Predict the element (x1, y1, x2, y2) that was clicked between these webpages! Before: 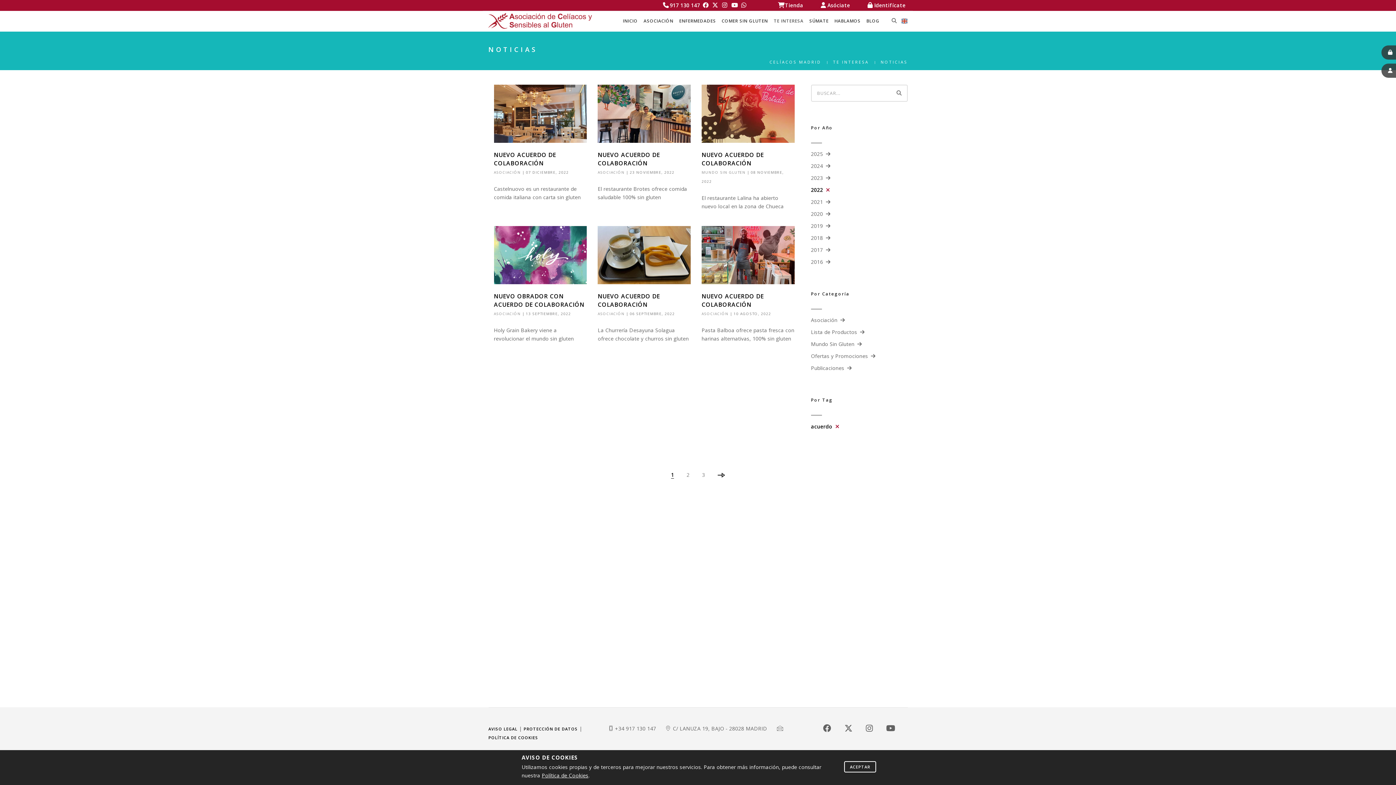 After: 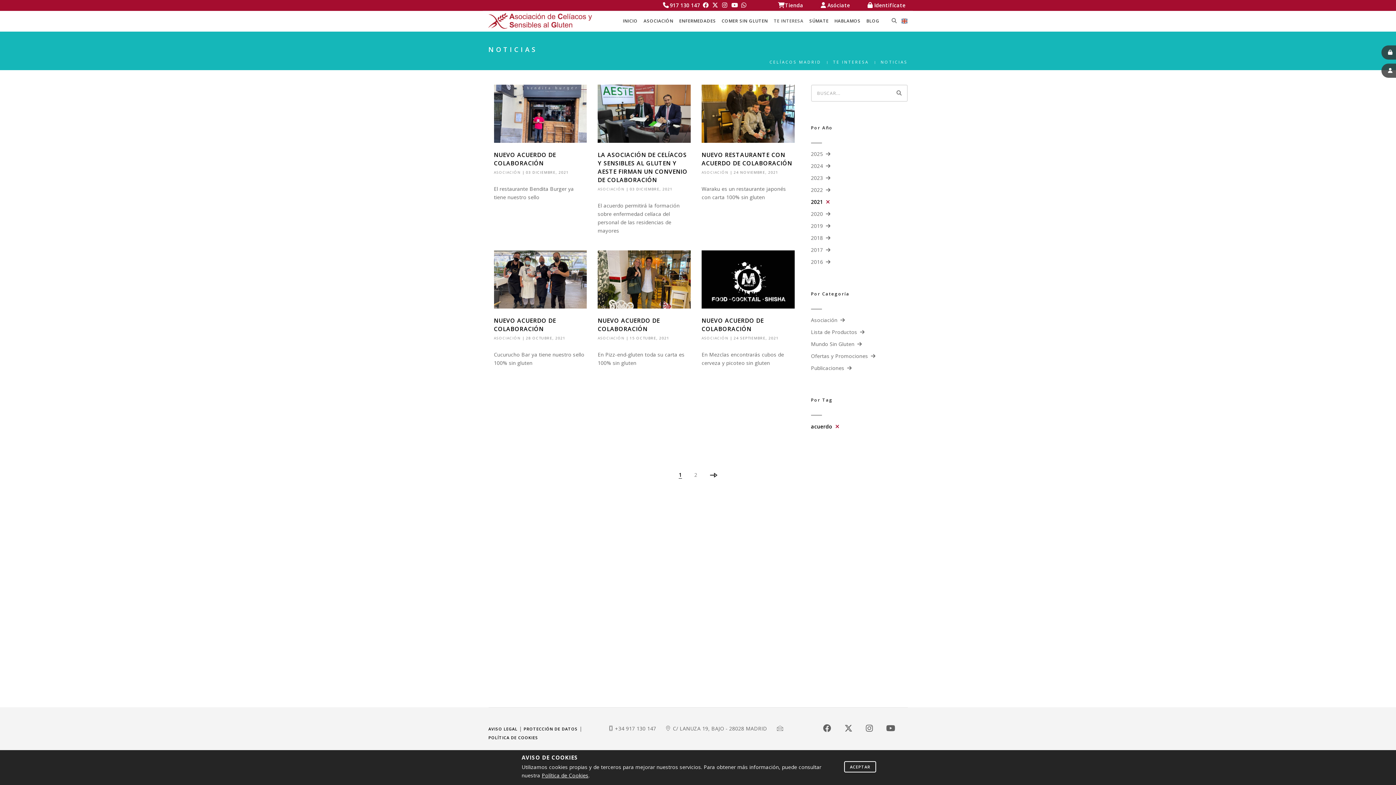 Action: bbox: (811, 198, 830, 205) label: 2021